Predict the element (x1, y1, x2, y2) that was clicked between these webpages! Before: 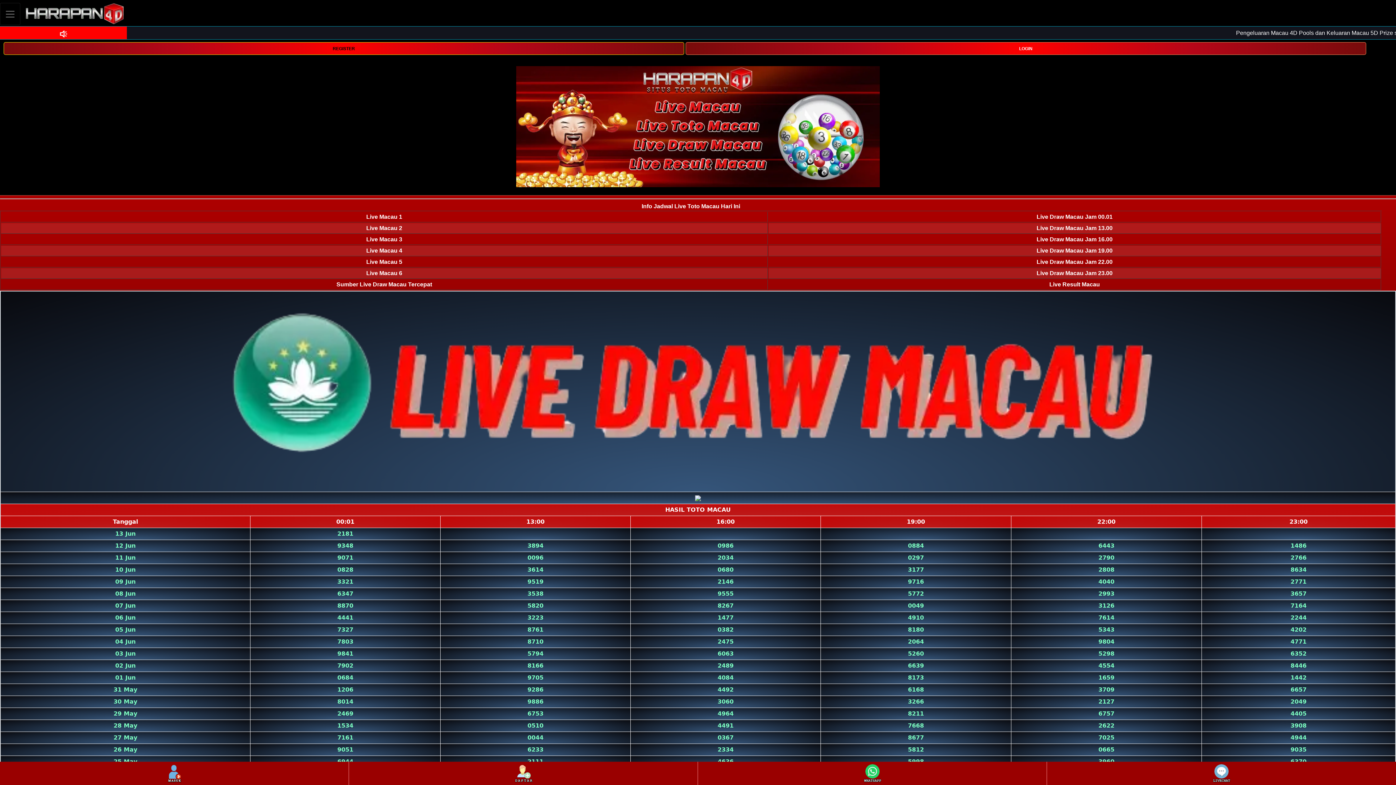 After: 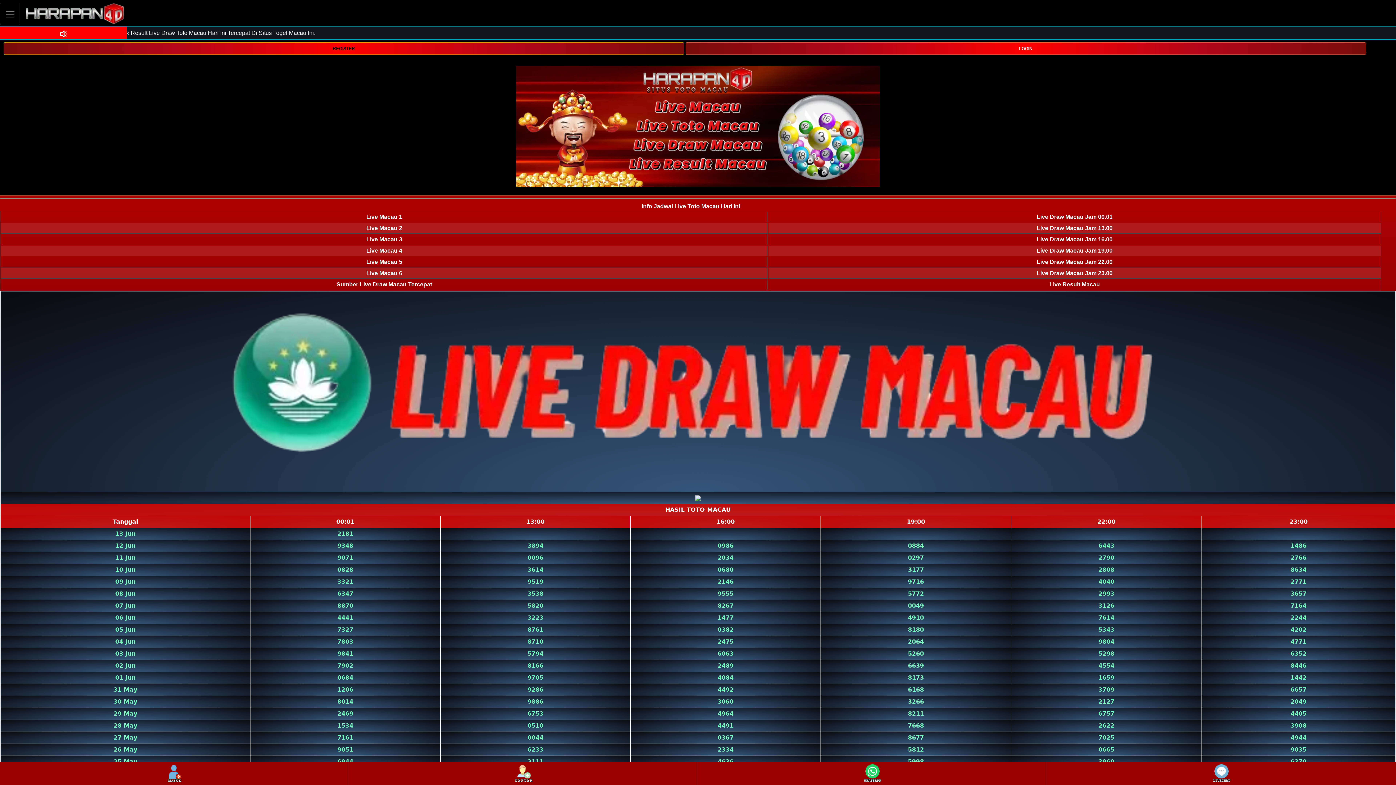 Action: bbox: (0, 762, 348, 784)